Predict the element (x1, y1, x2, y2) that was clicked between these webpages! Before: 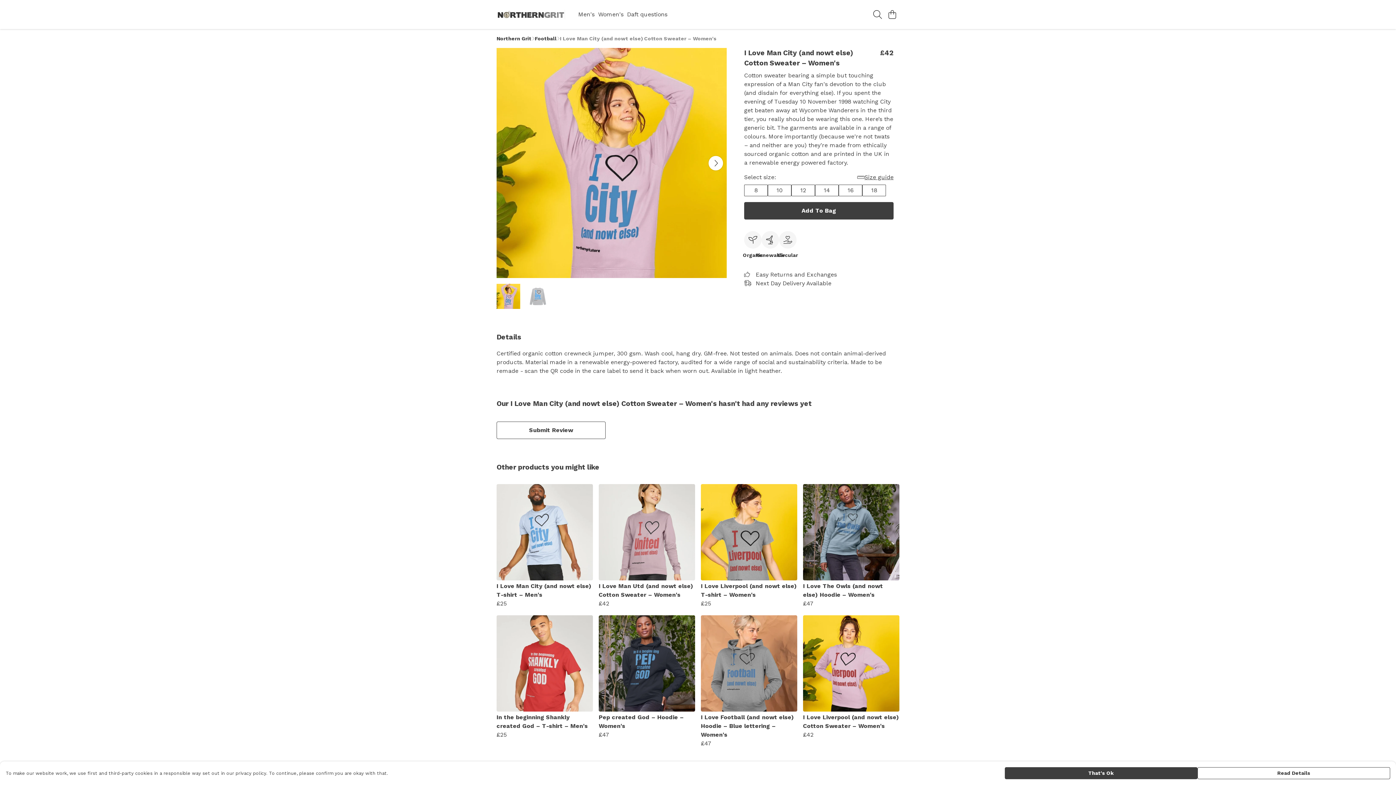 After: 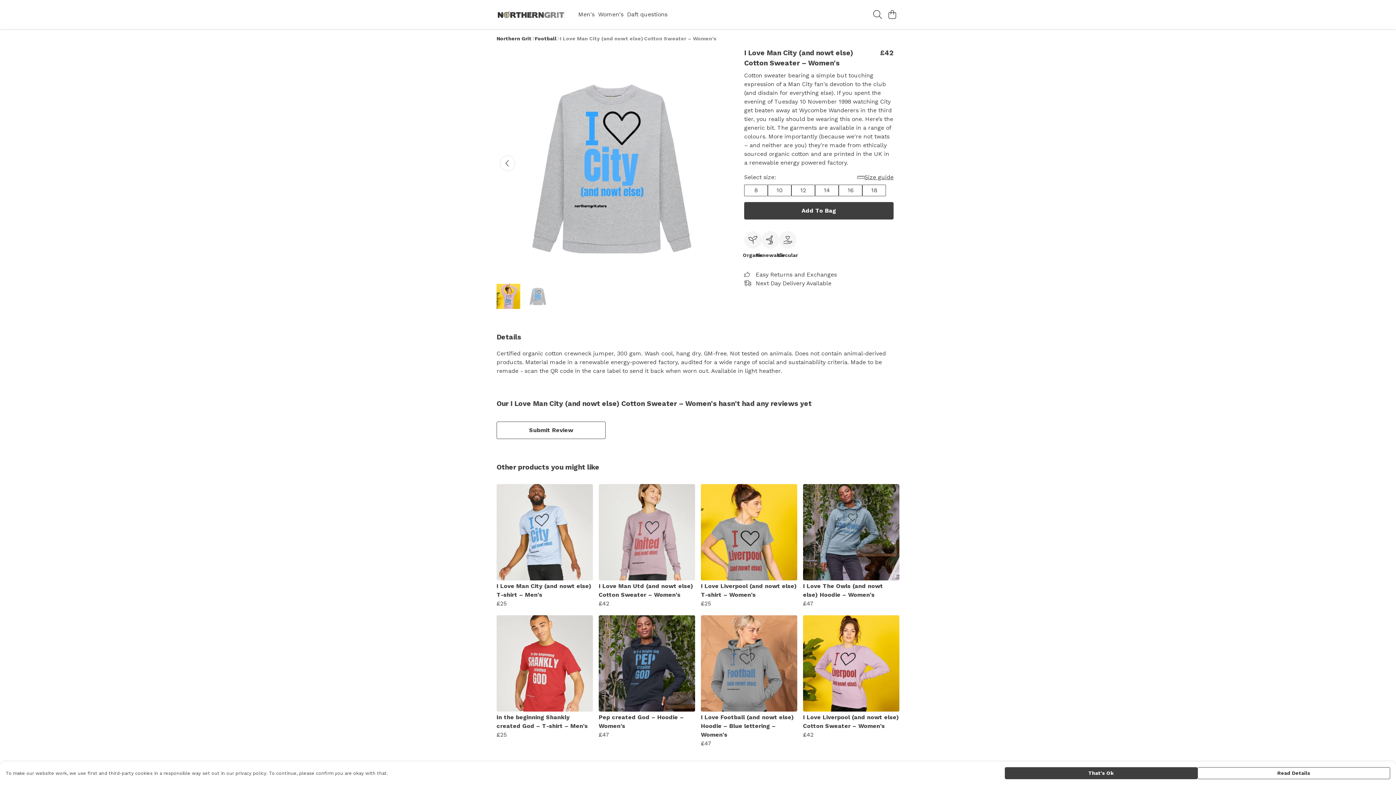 Action: bbox: (708, 155, 723, 170) label: See next image